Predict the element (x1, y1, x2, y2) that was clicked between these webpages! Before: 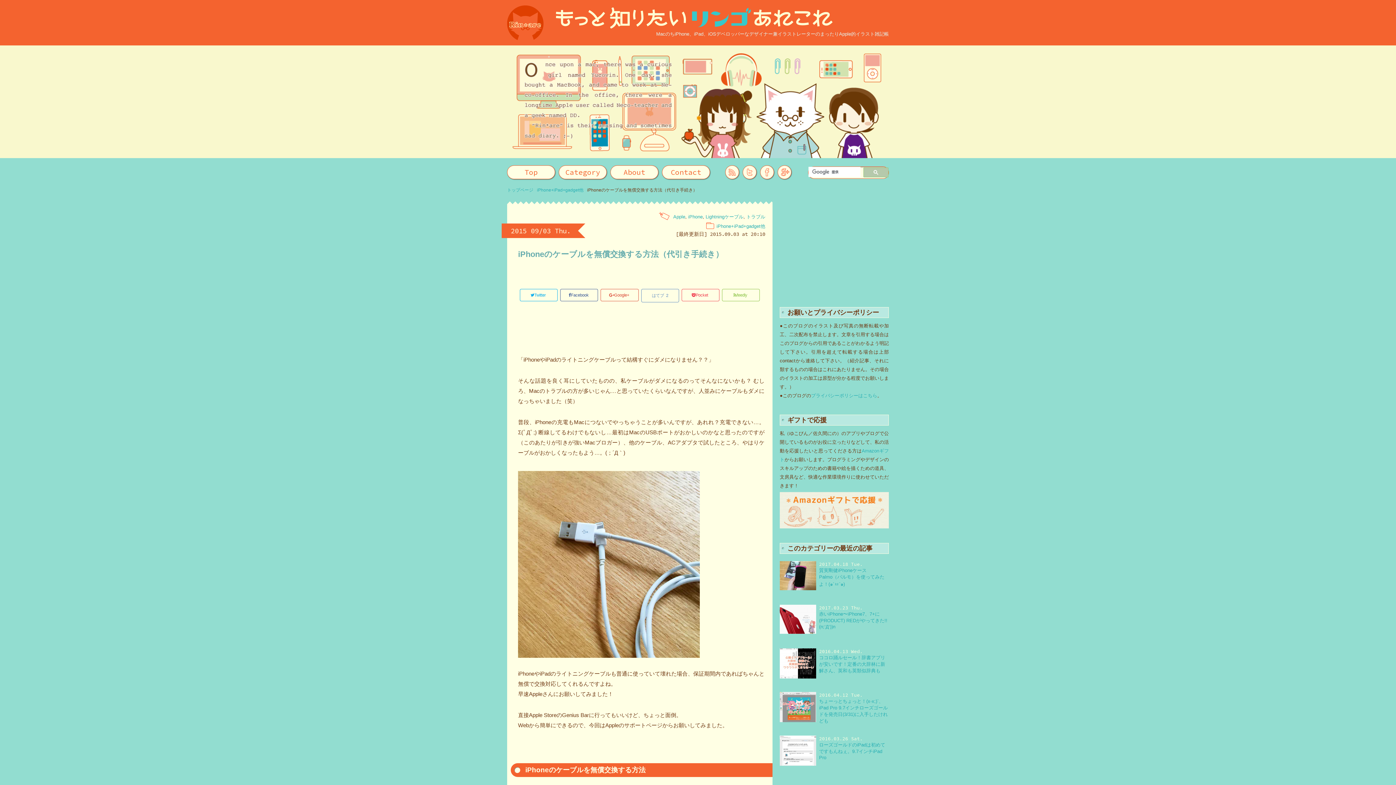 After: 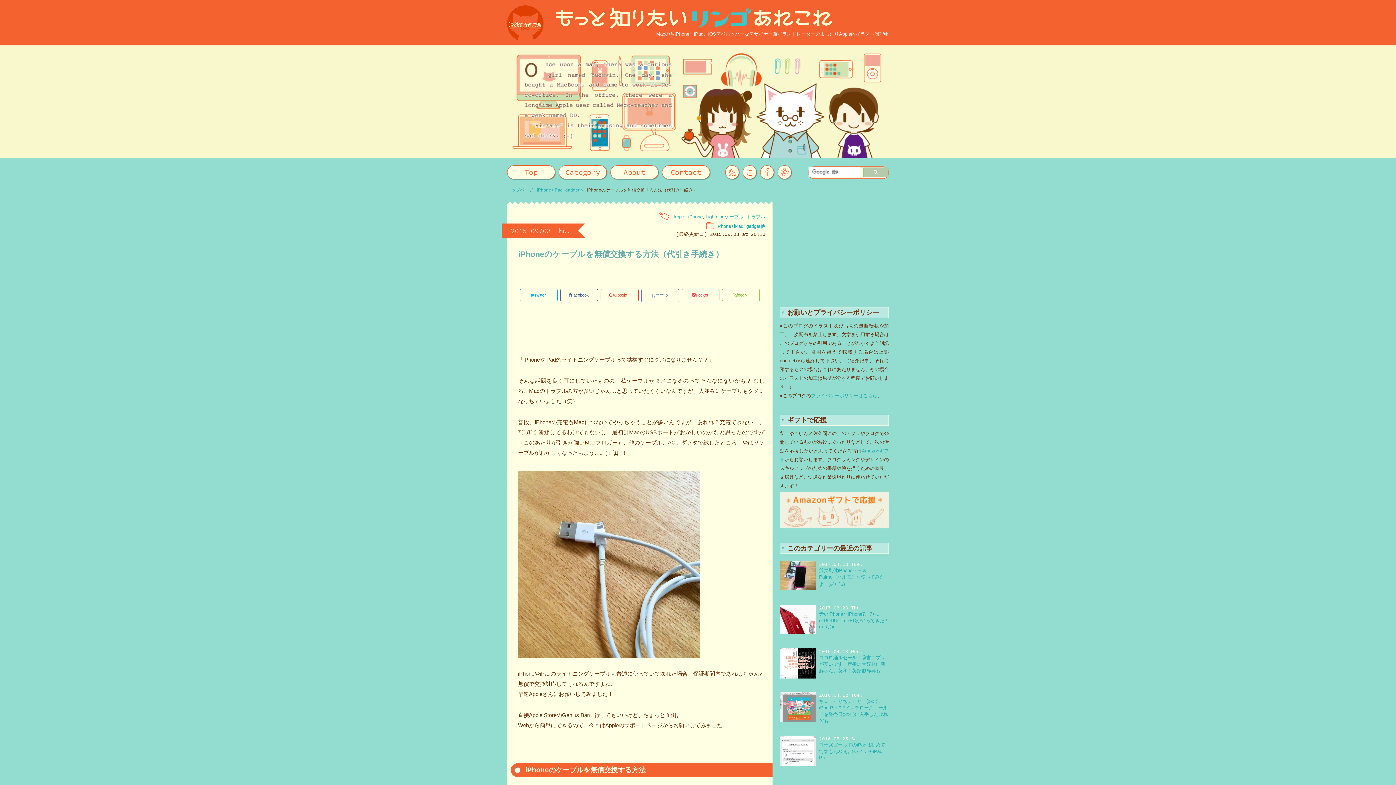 Action: label: Facebook  bbox: (560, 289, 598, 301)